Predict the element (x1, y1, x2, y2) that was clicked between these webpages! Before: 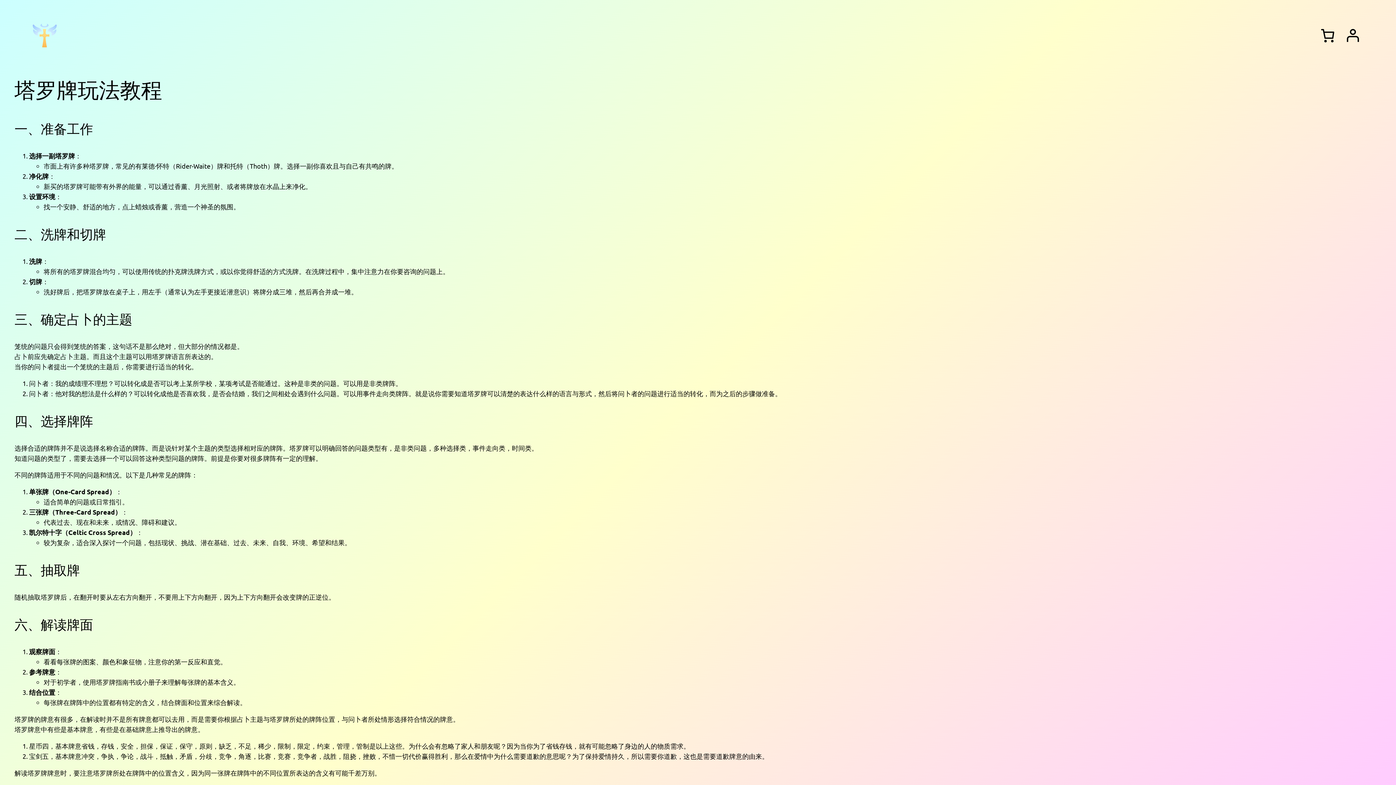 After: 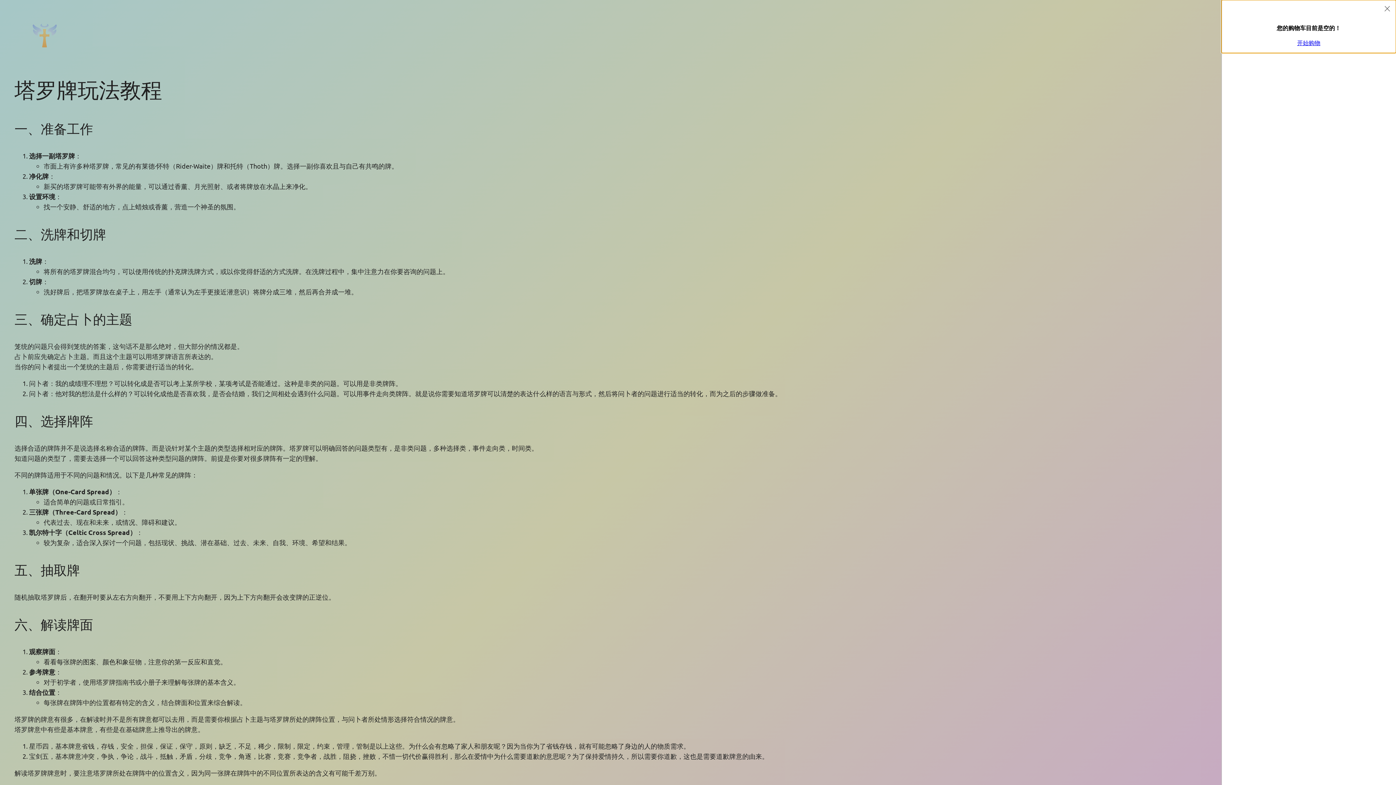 Action: label: 购物车中 0 件商品，总价为 ¥0.00 bbox: (1315, 20, 1340, 50)